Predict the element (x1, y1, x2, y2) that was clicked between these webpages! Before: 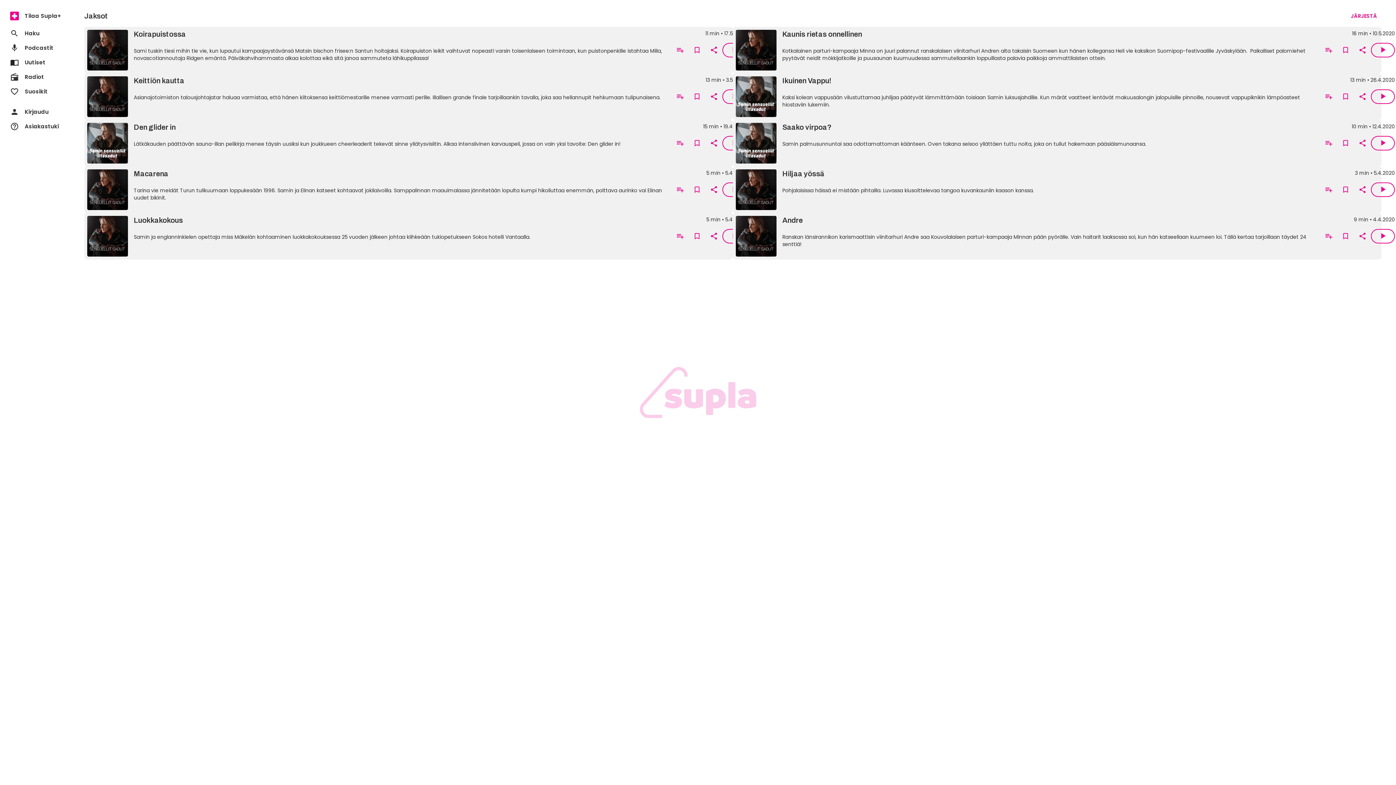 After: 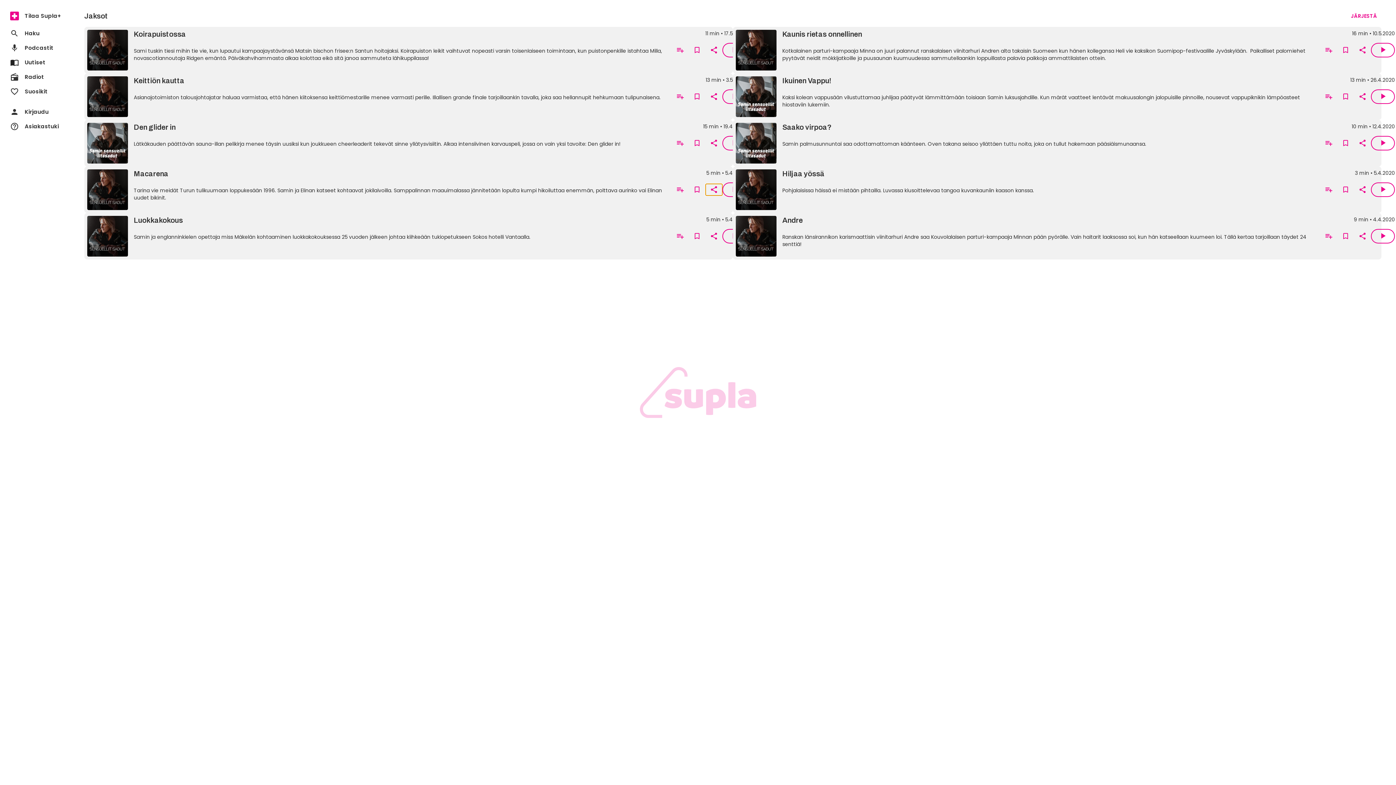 Action: label: Kopioi linkki leikepöydälle bbox: (705, 184, 722, 195)